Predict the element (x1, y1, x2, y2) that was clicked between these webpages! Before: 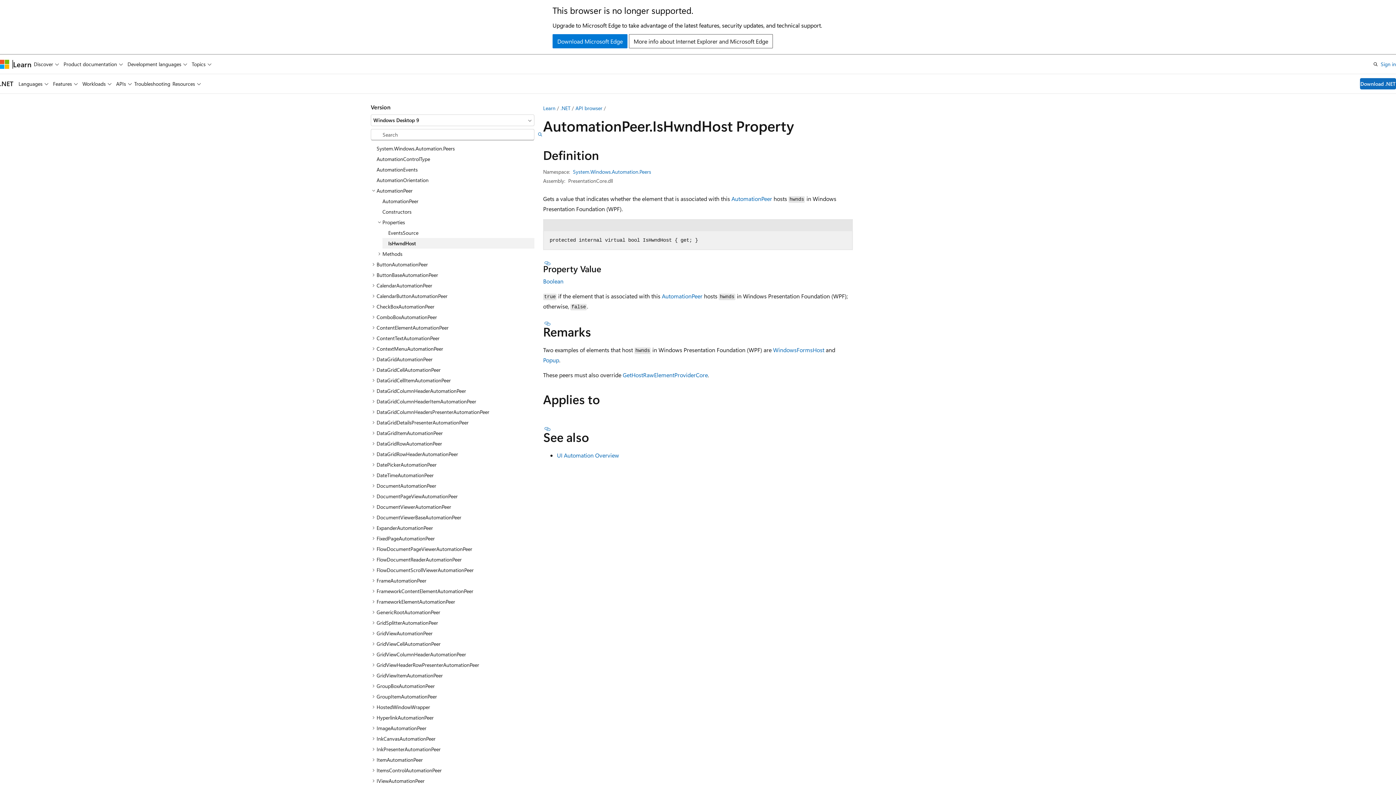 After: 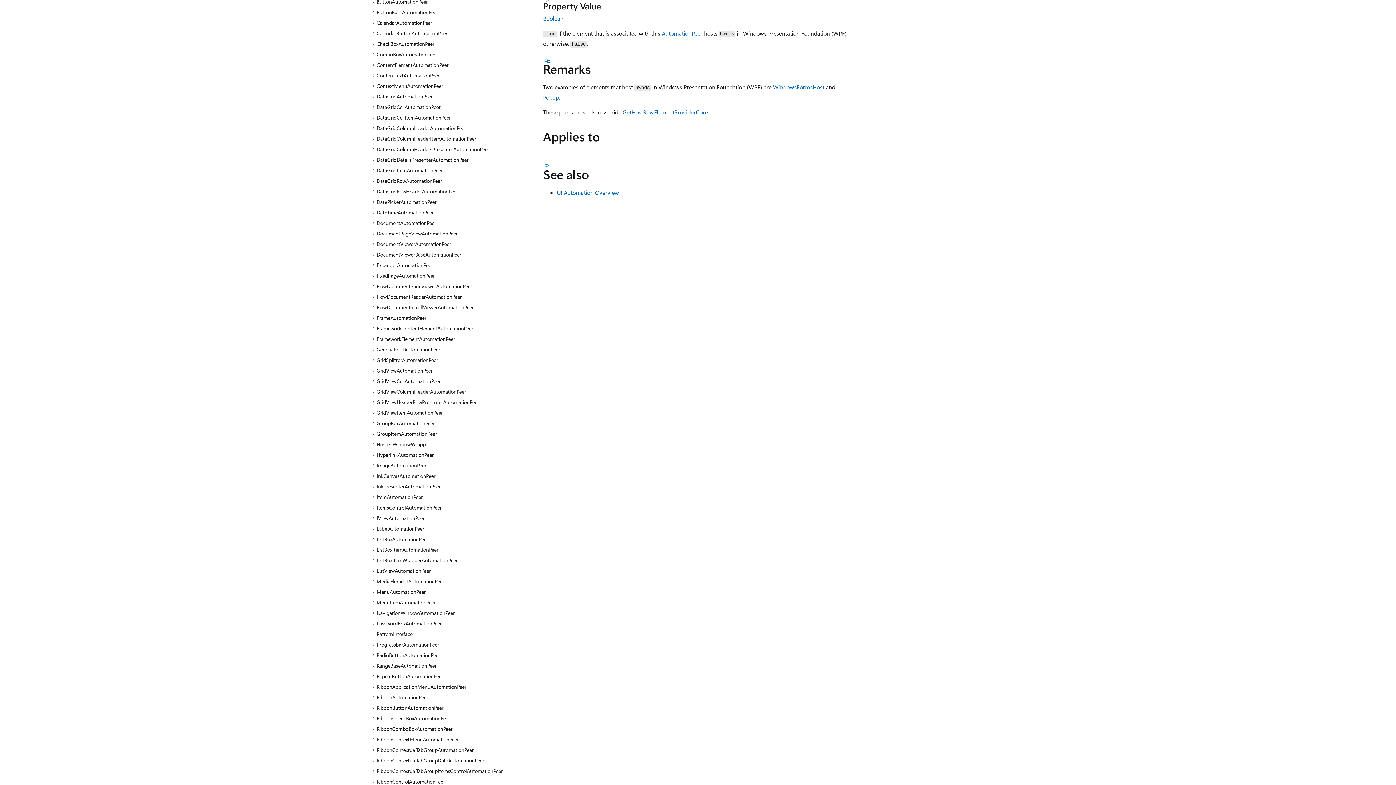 Action: label: Section titled: Property Value bbox: (543, 260, 552, 266)